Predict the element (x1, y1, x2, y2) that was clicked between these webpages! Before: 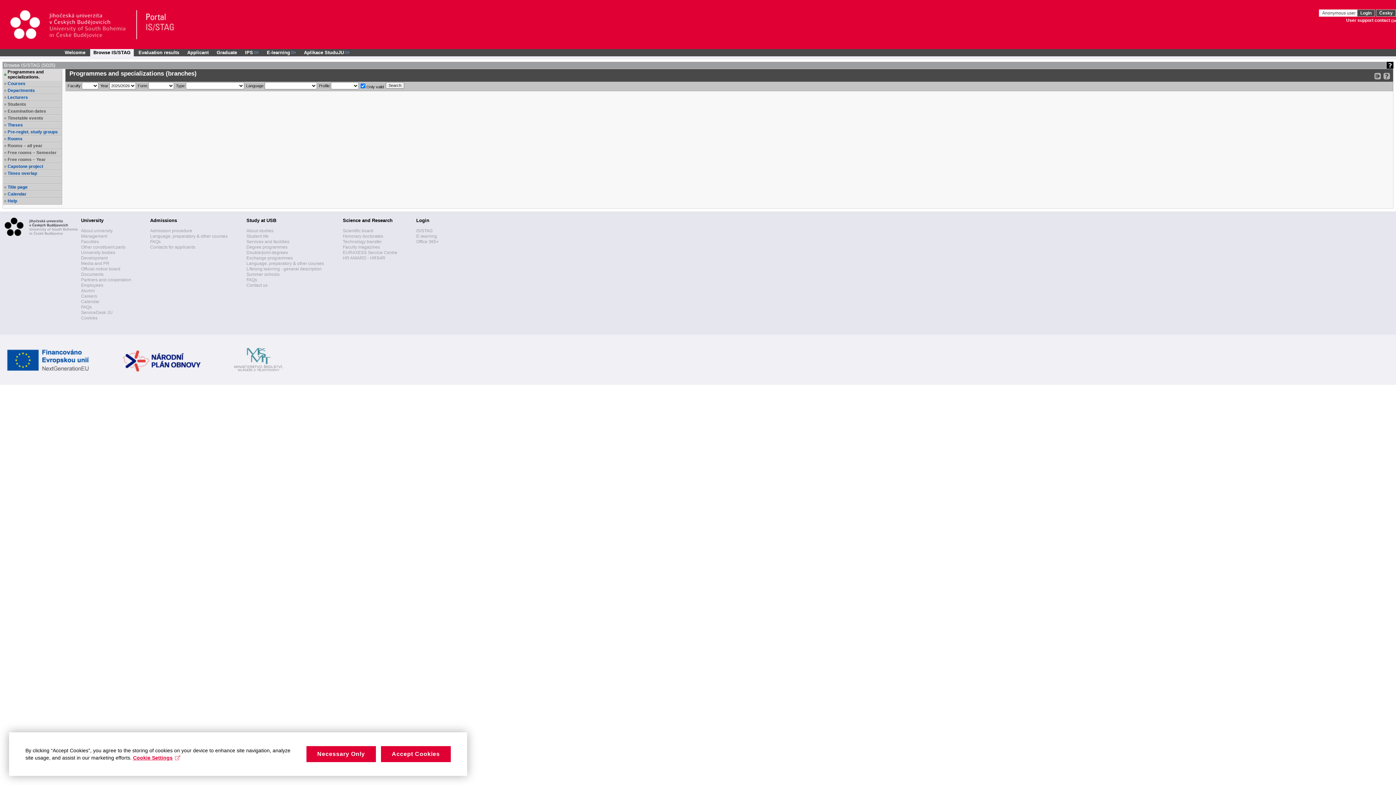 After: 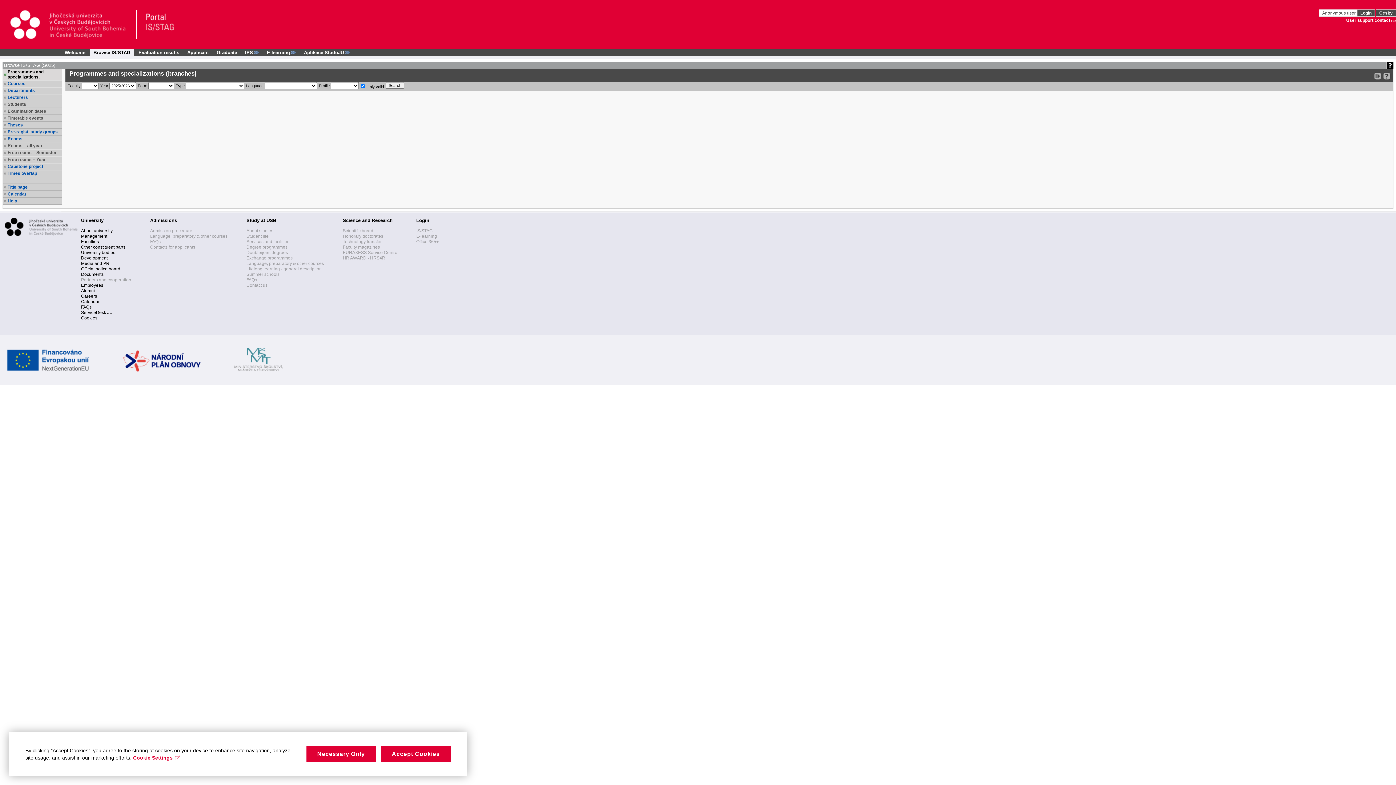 Action: bbox: (81, 277, 131, 282) label: Partners and cooperation